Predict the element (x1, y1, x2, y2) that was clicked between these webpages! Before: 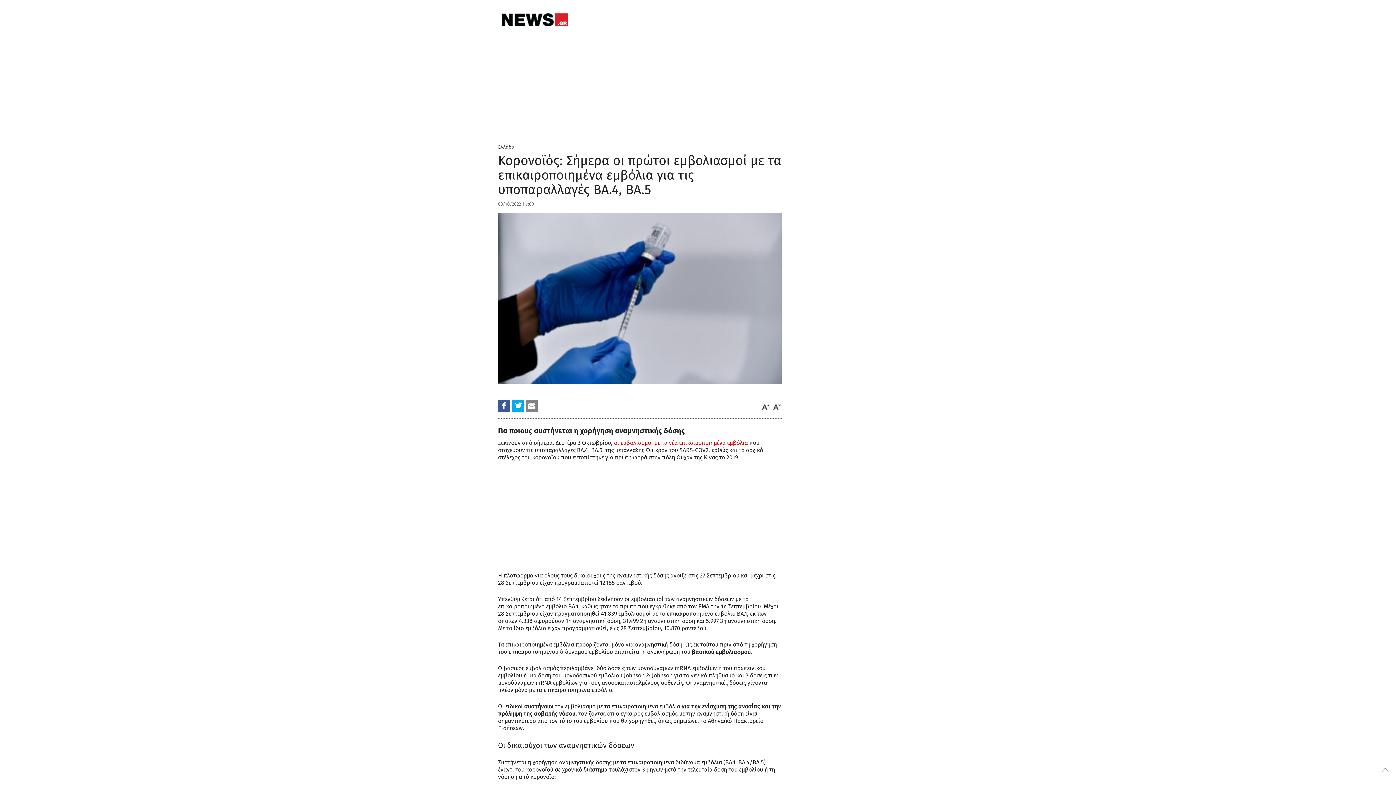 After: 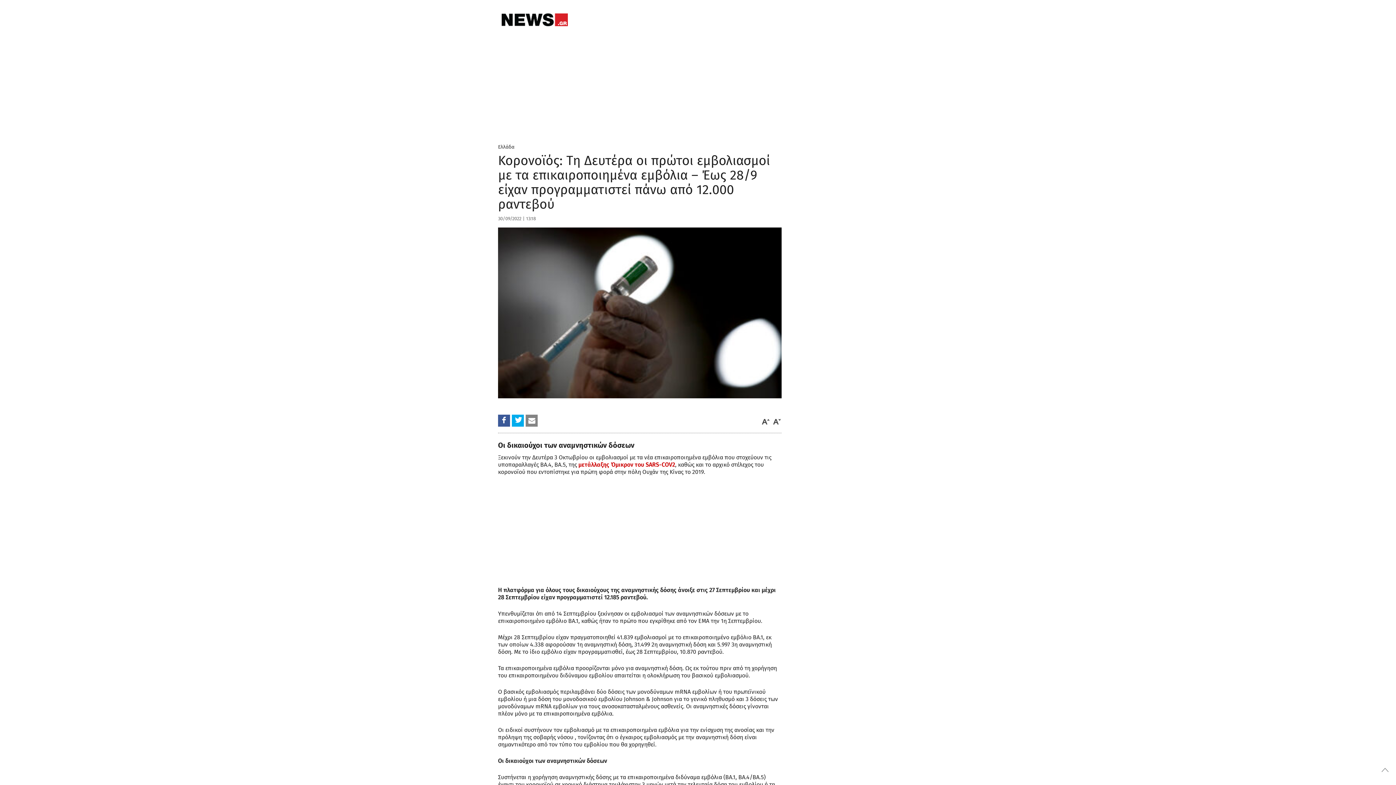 Action: label: οι εμβολιασμοί με τα νέα επικαιροποιημένα εμβόλια bbox: (614, 439, 748, 446)